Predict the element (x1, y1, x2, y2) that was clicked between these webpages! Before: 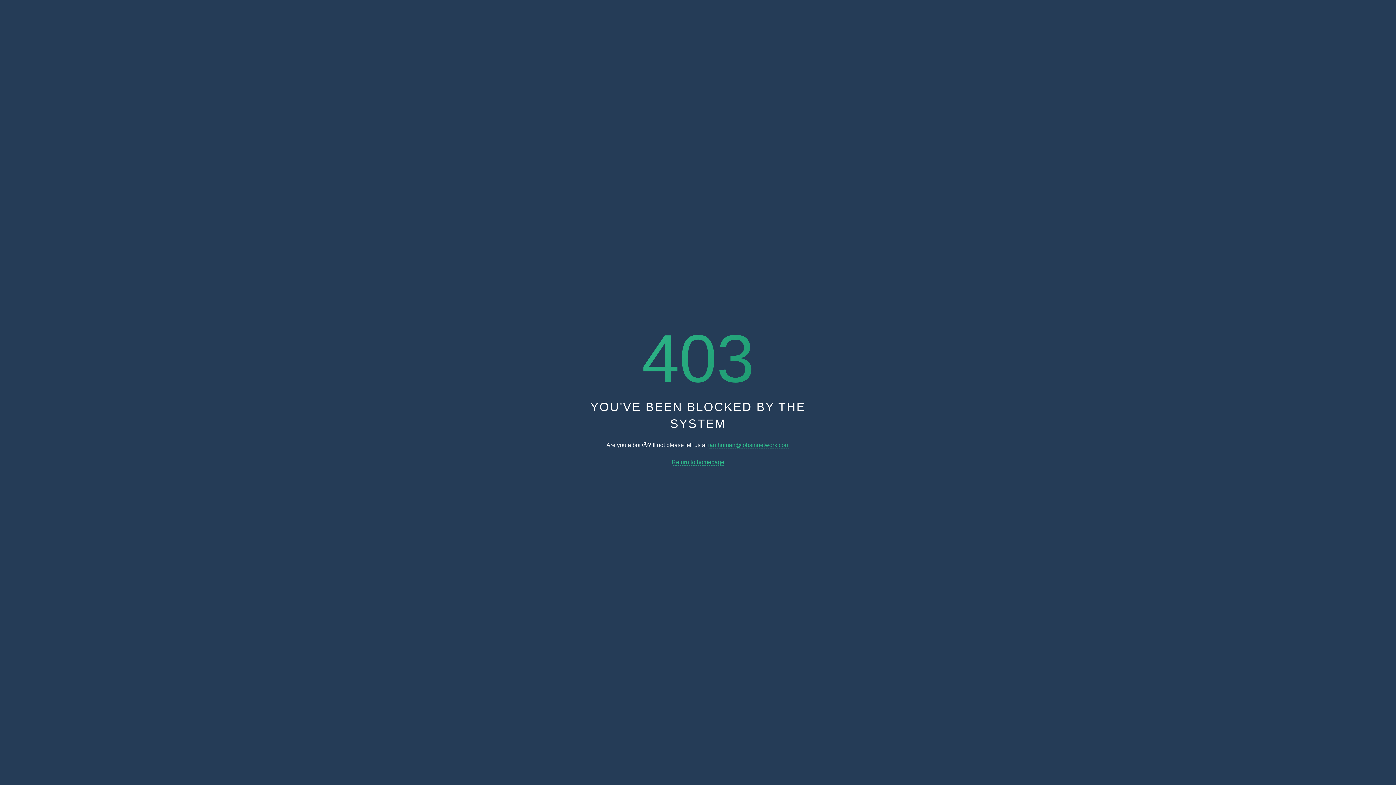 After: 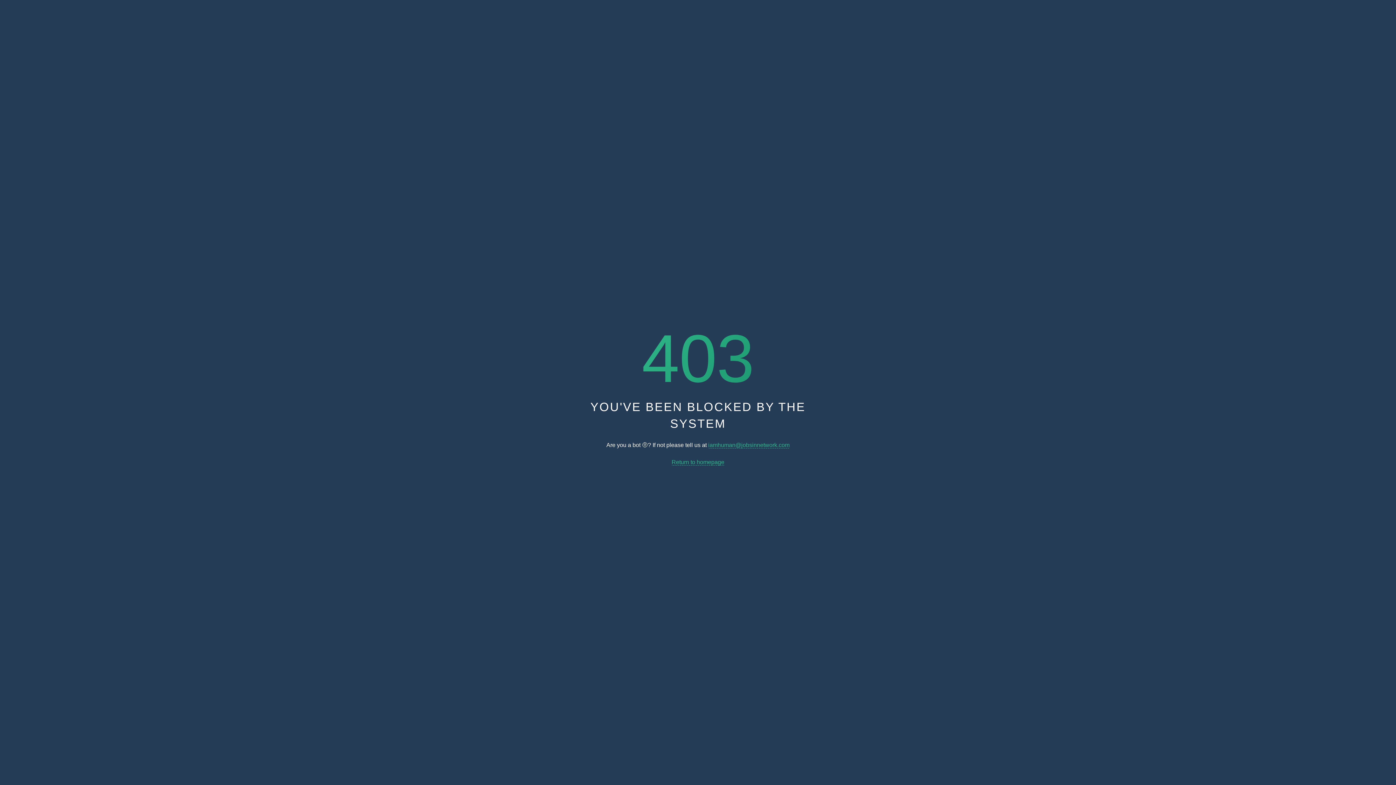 Action: bbox: (708, 442, 789, 448) label: iamhuman@jobsinnetwork.com